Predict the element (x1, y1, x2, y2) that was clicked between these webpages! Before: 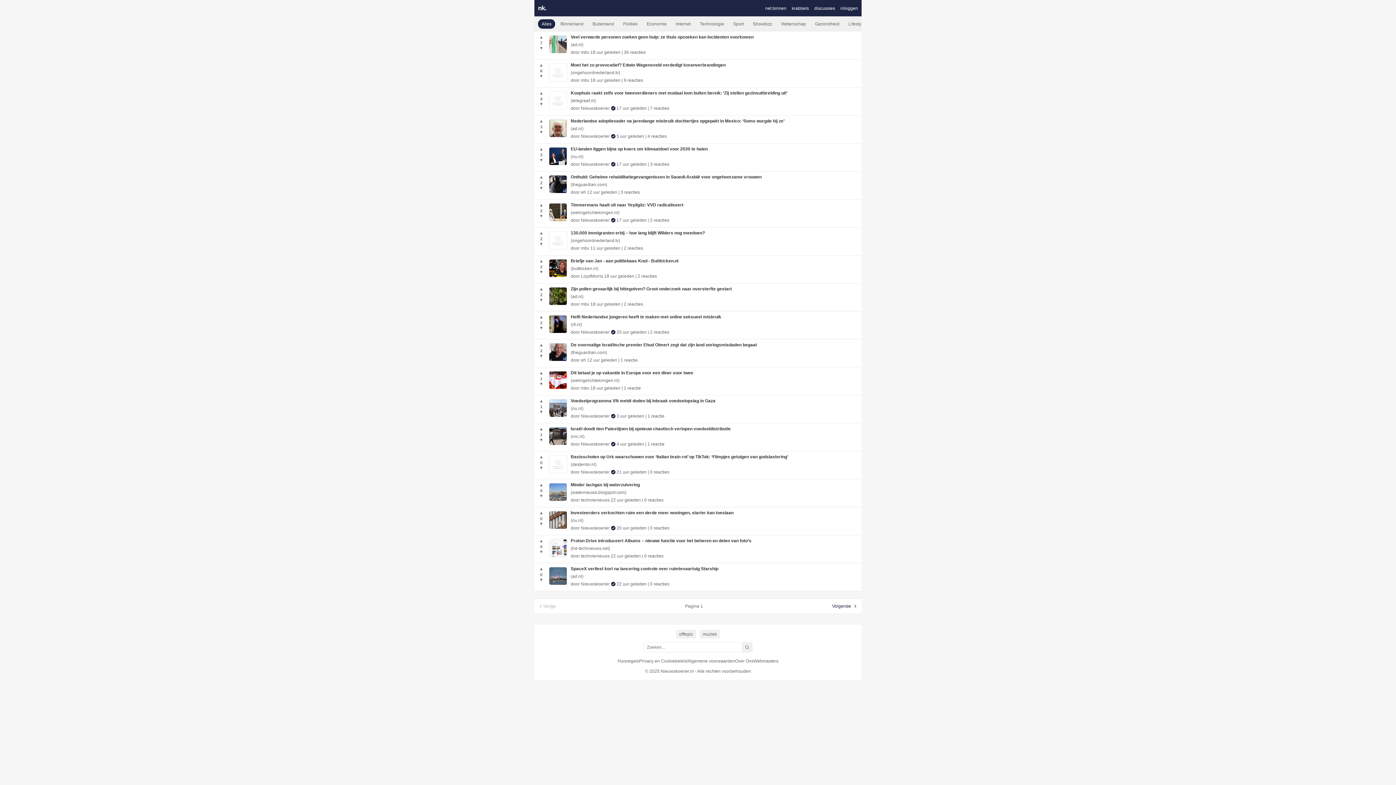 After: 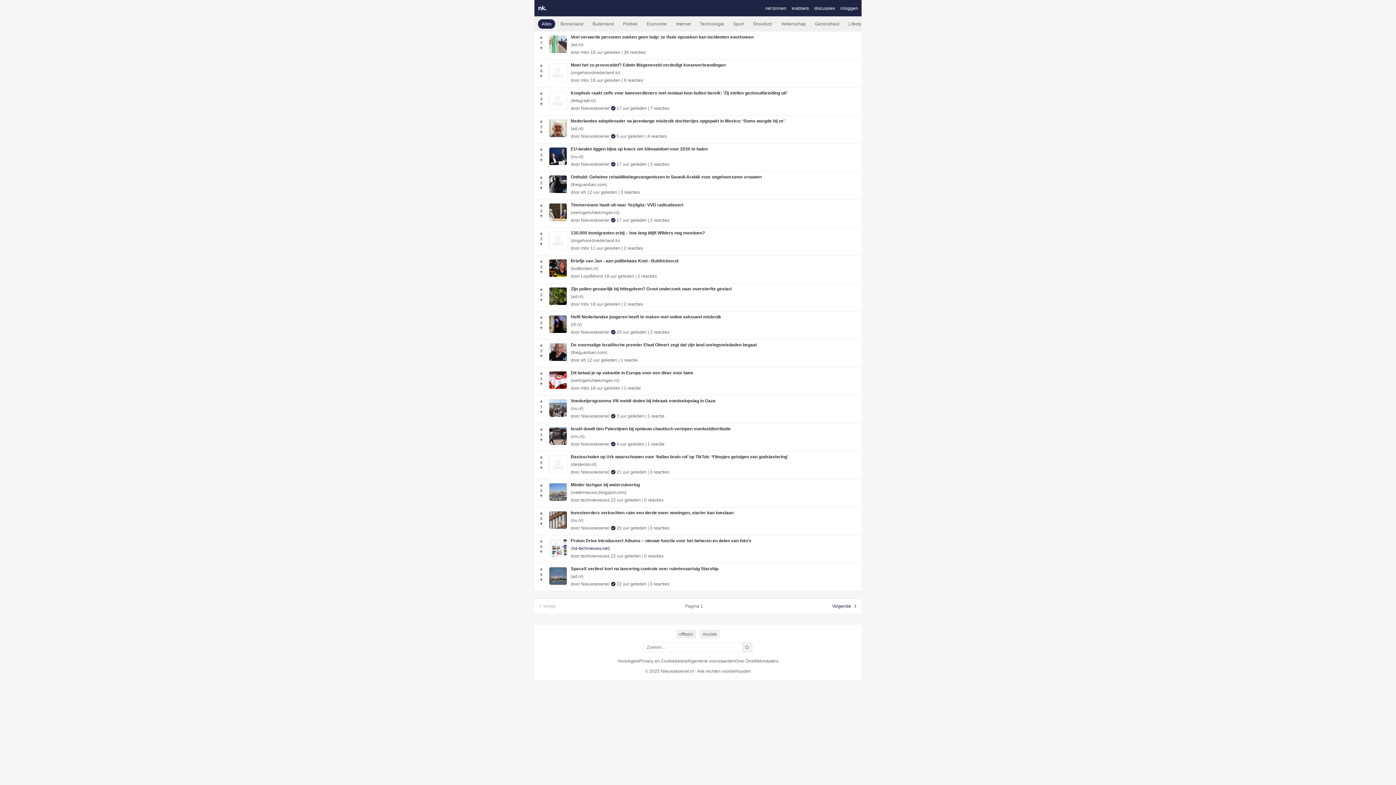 Action: bbox: (572, 546, 608, 551) label: hd-technieuws.net